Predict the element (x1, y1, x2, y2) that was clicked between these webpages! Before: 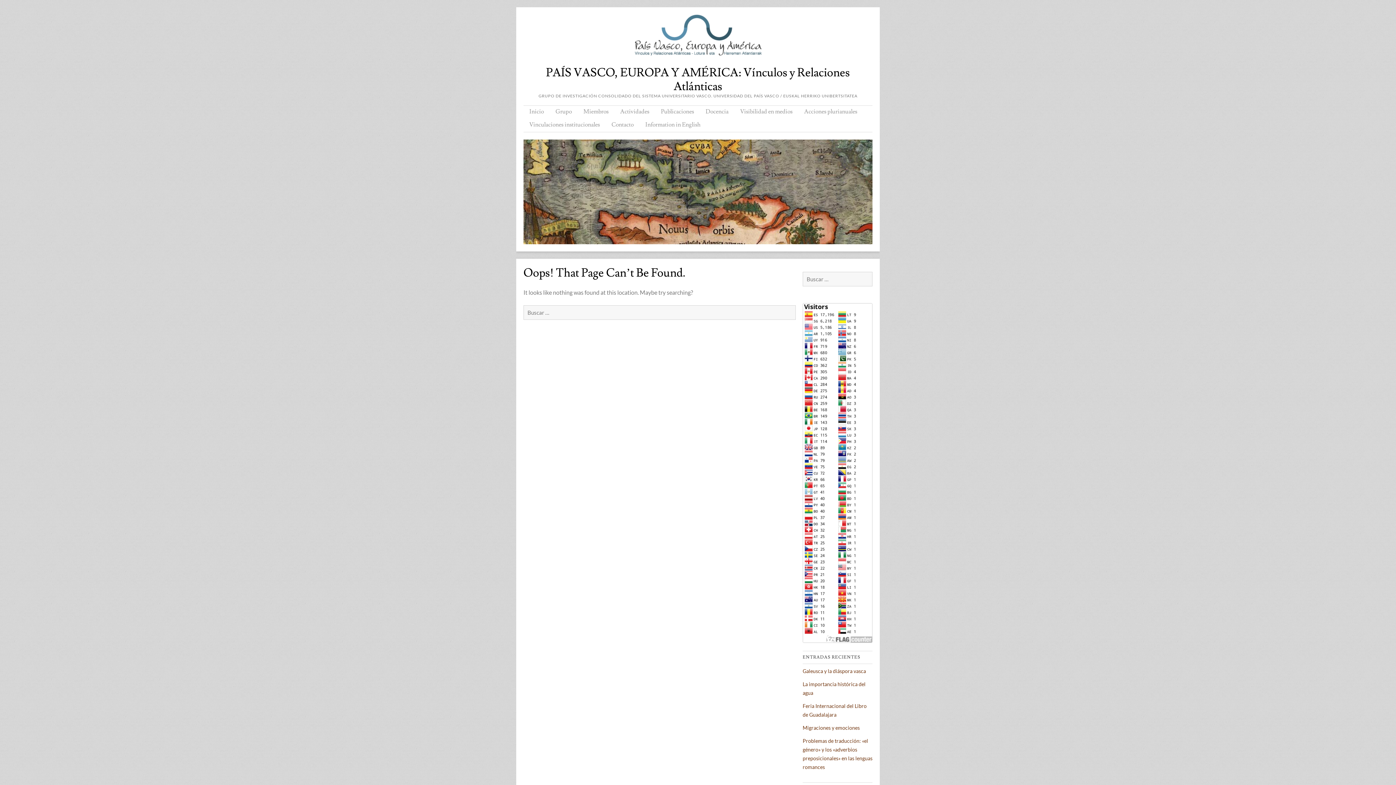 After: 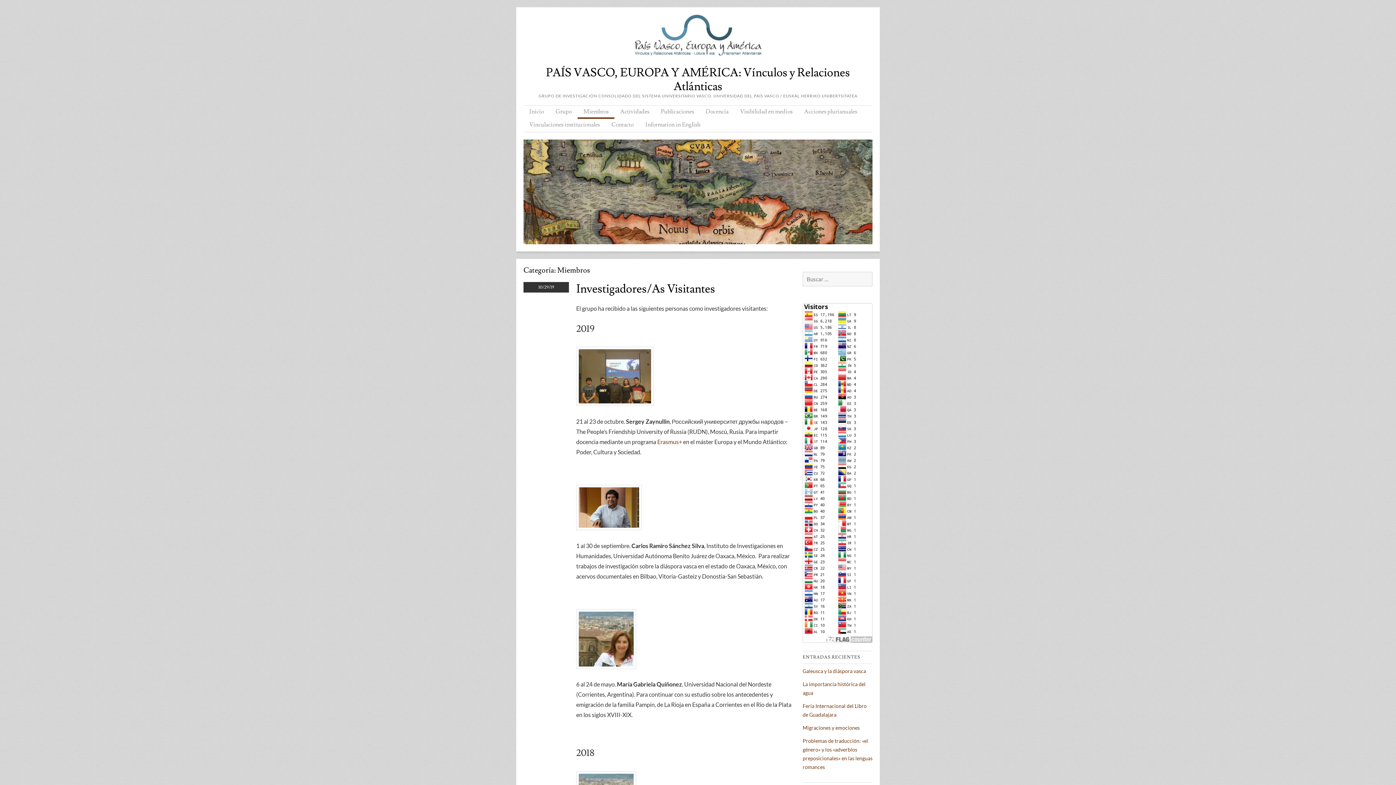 Action: bbox: (577, 105, 614, 118) label: Miembros